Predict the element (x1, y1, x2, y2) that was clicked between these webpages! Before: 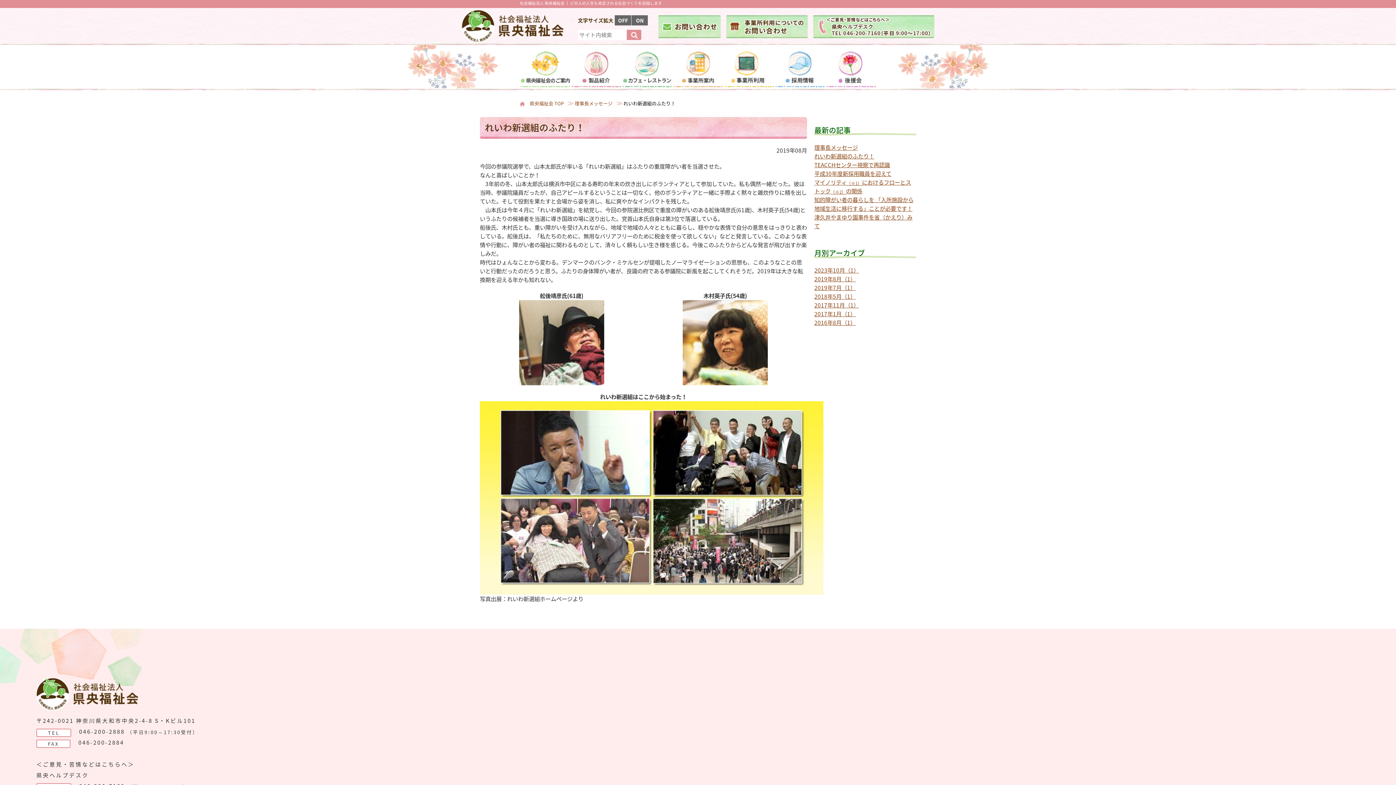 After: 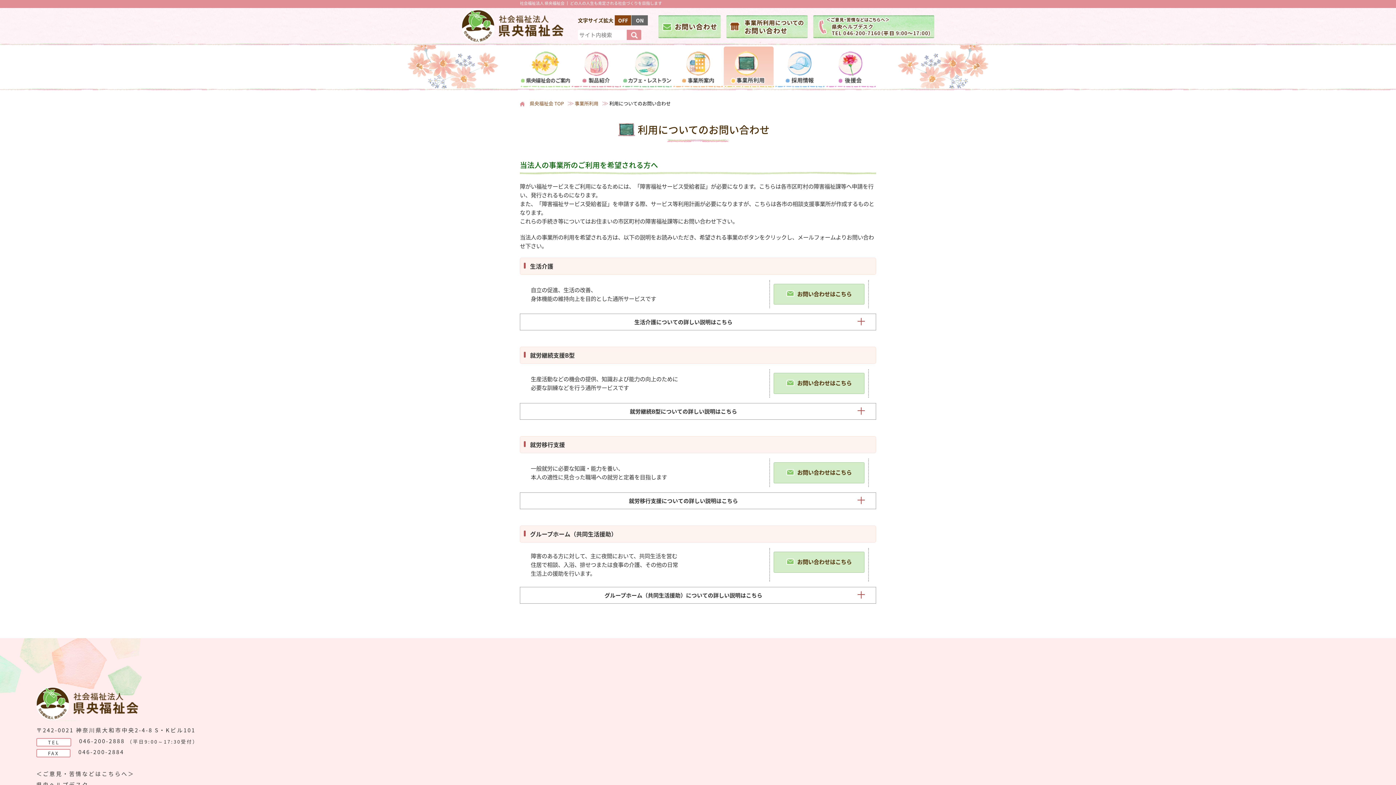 Action: bbox: (723, 46, 773, 88)